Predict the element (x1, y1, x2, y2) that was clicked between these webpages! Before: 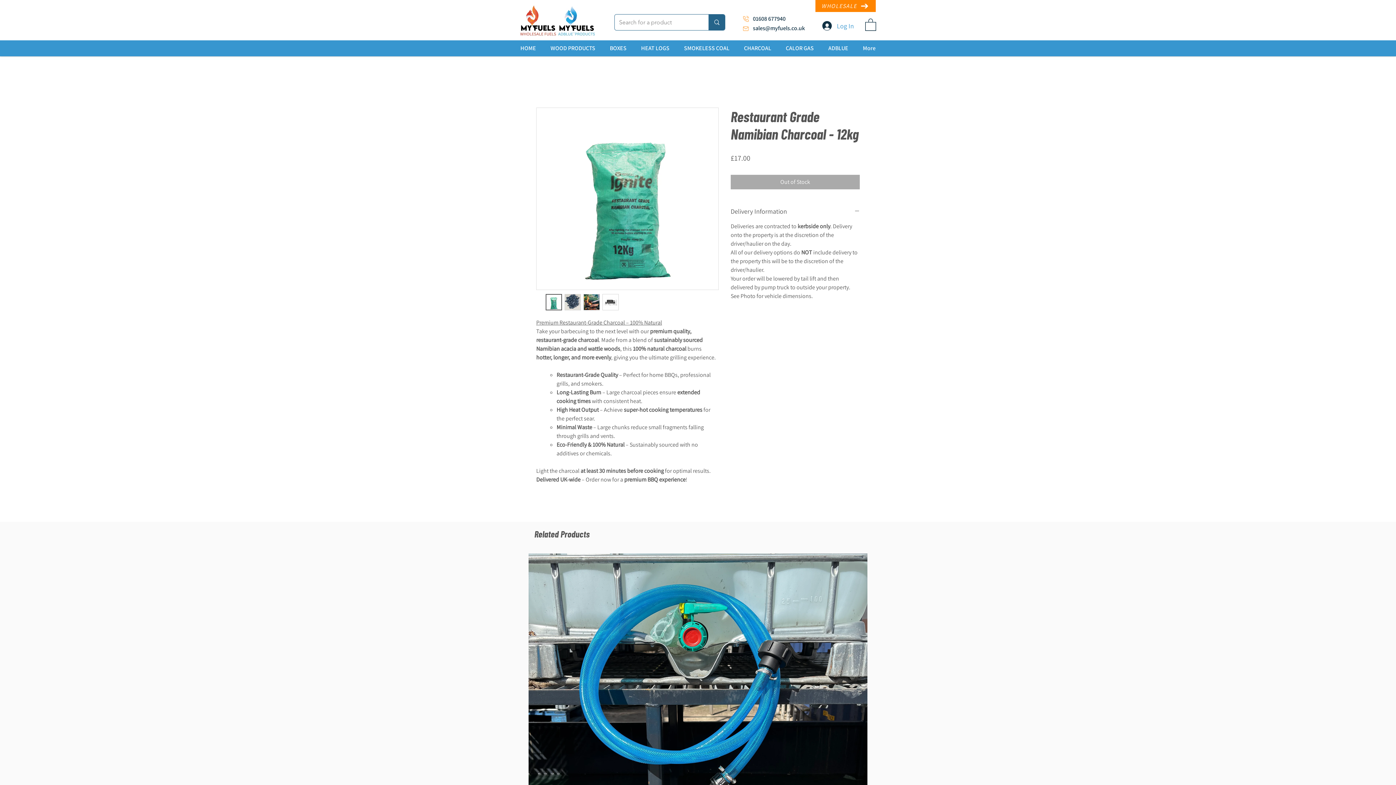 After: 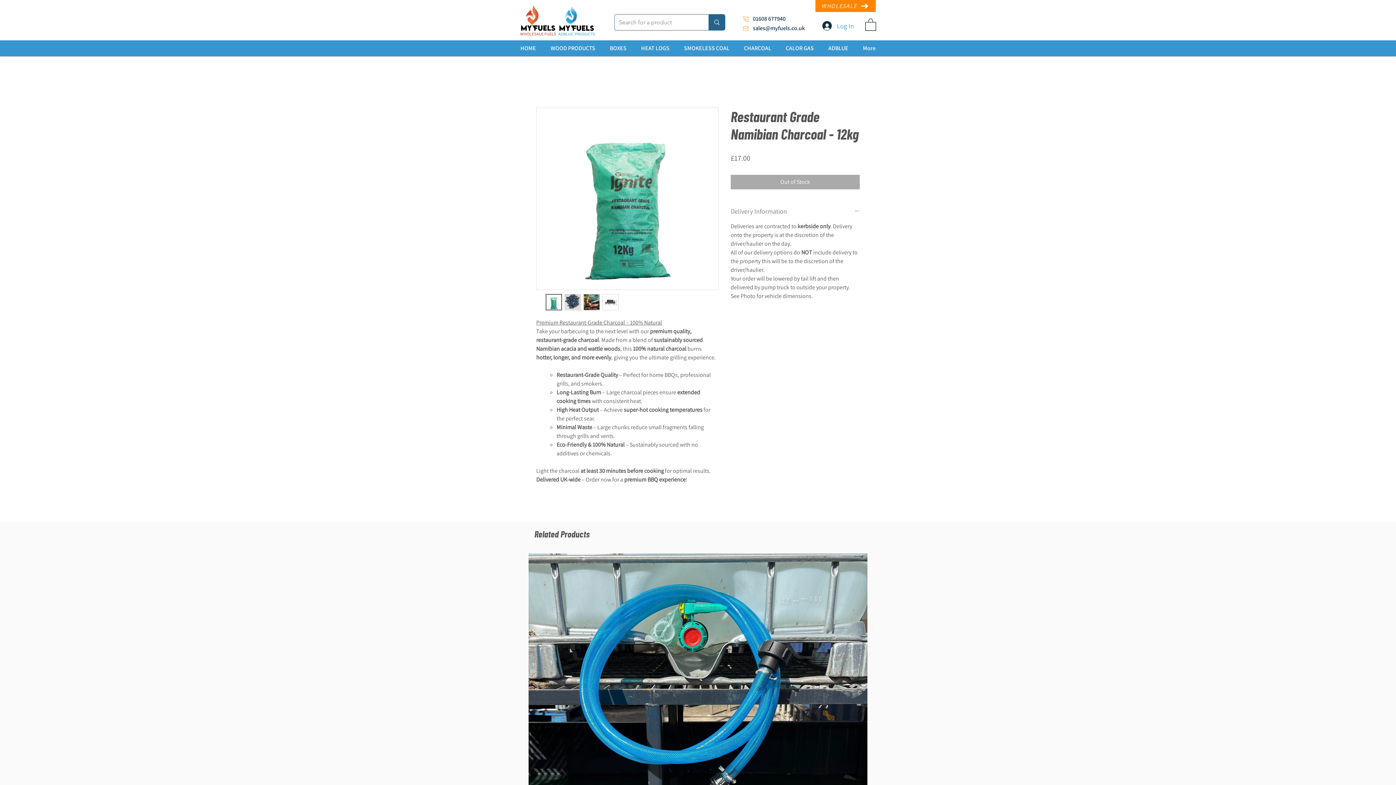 Action: label: Delivery Information bbox: (730, 206, 860, 215)